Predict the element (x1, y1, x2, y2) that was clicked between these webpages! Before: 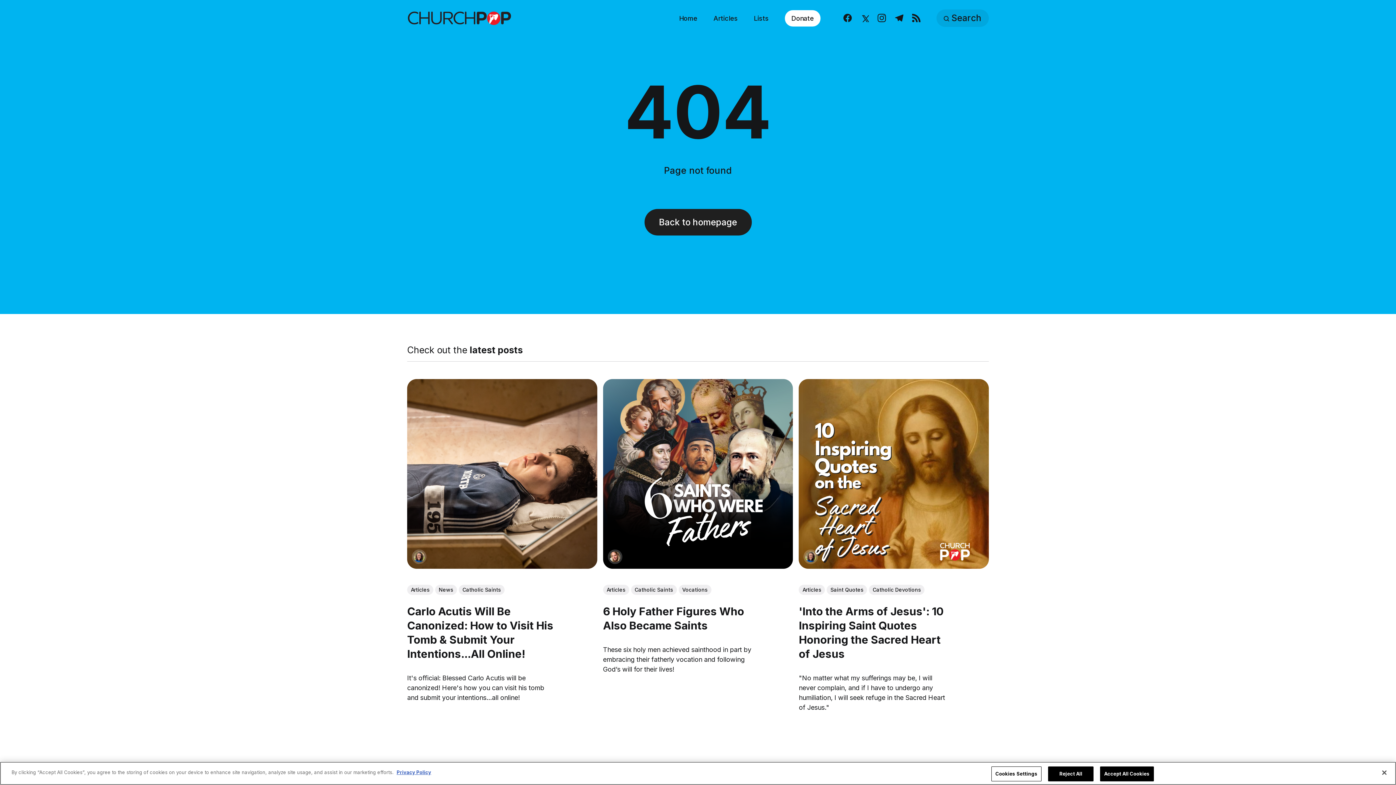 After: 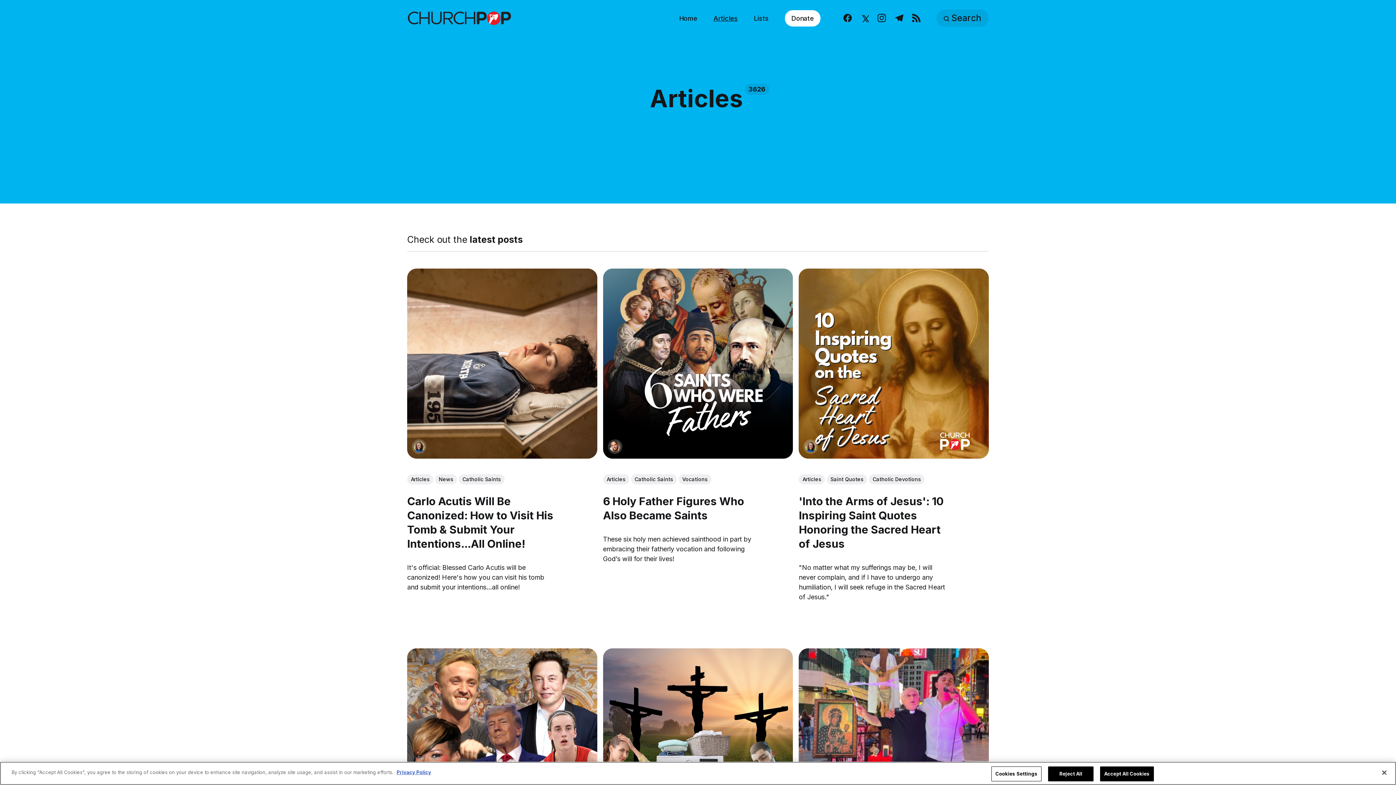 Action: bbox: (603, 584, 629, 595) label: Articles